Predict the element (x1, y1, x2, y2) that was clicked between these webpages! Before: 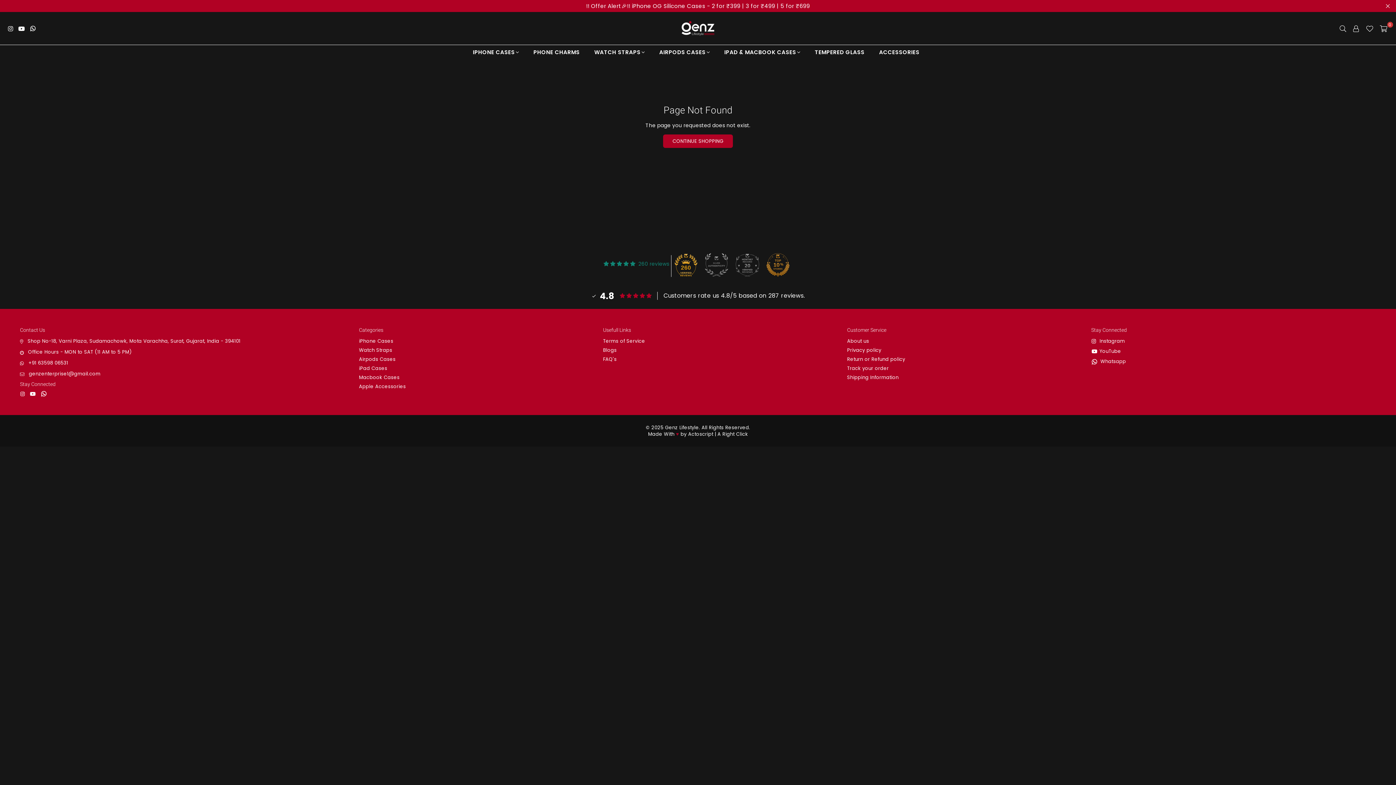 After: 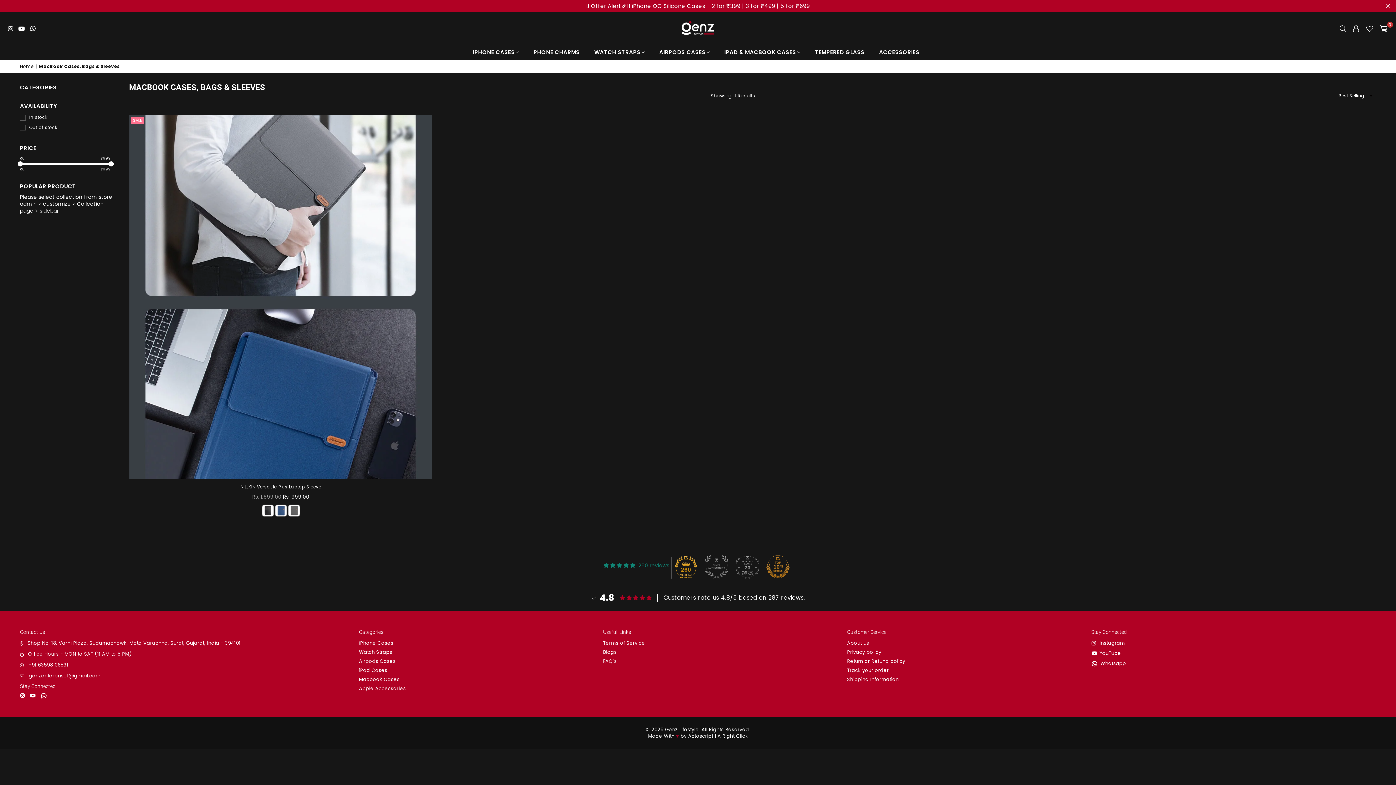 Action: bbox: (359, 374, 399, 381) label: Macbook Cases